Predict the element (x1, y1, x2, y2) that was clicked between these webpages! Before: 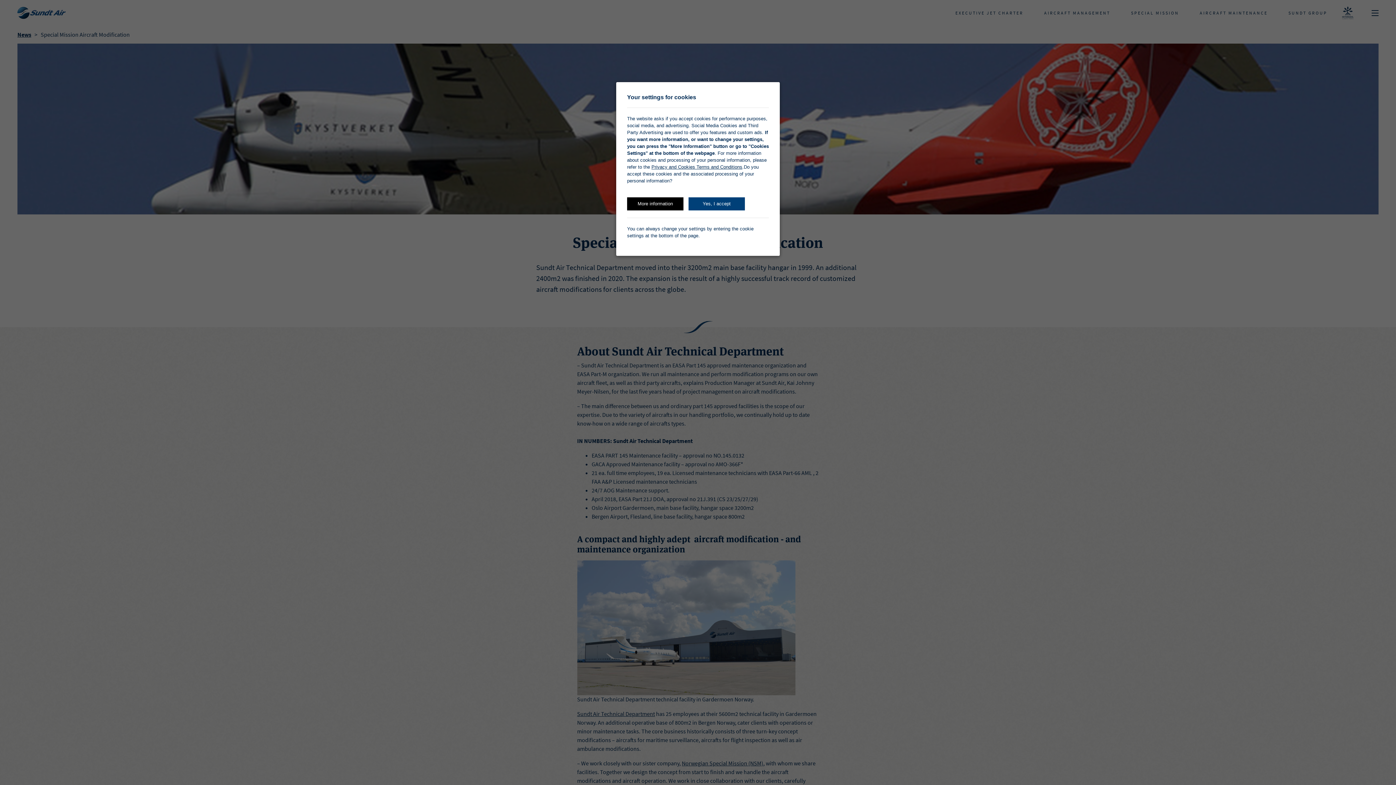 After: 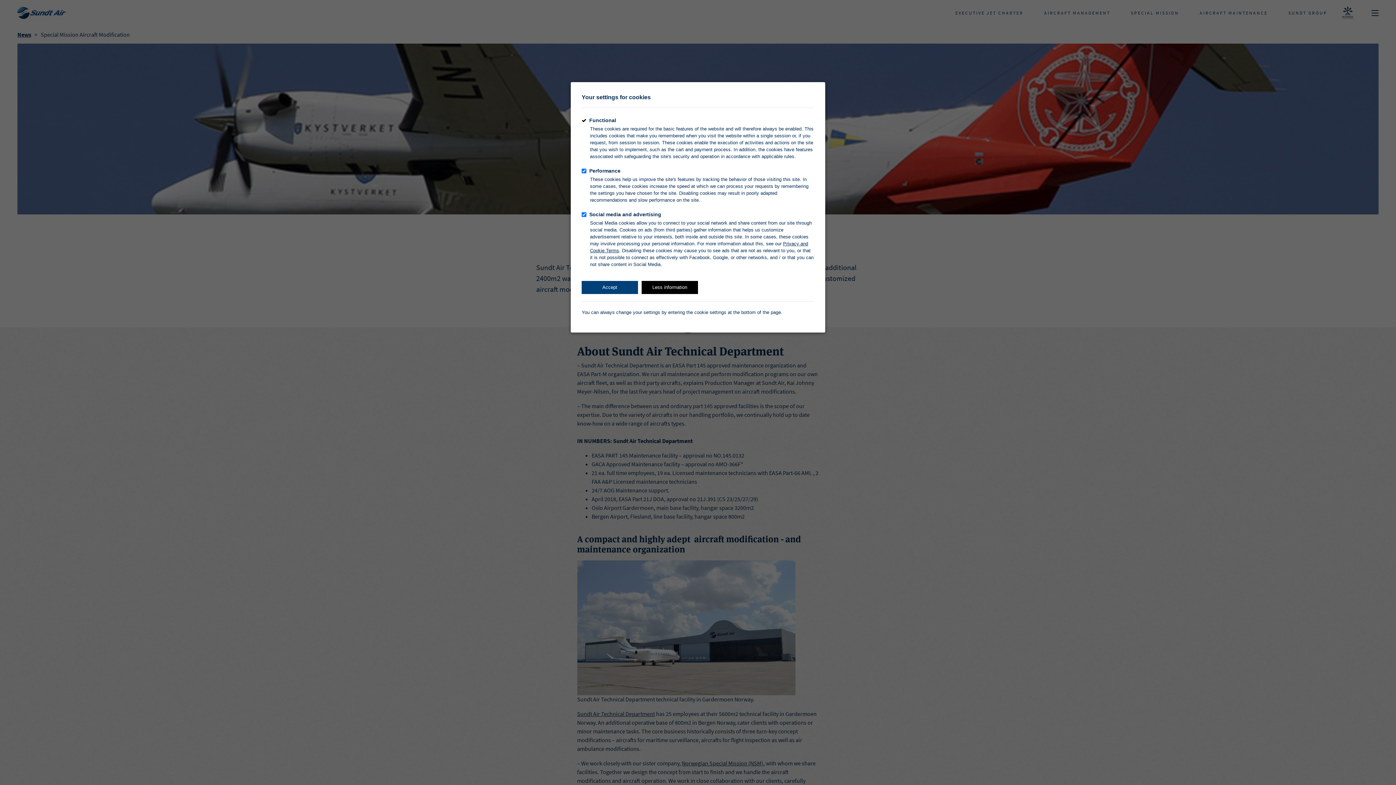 Action: bbox: (627, 197, 683, 210) label: More information